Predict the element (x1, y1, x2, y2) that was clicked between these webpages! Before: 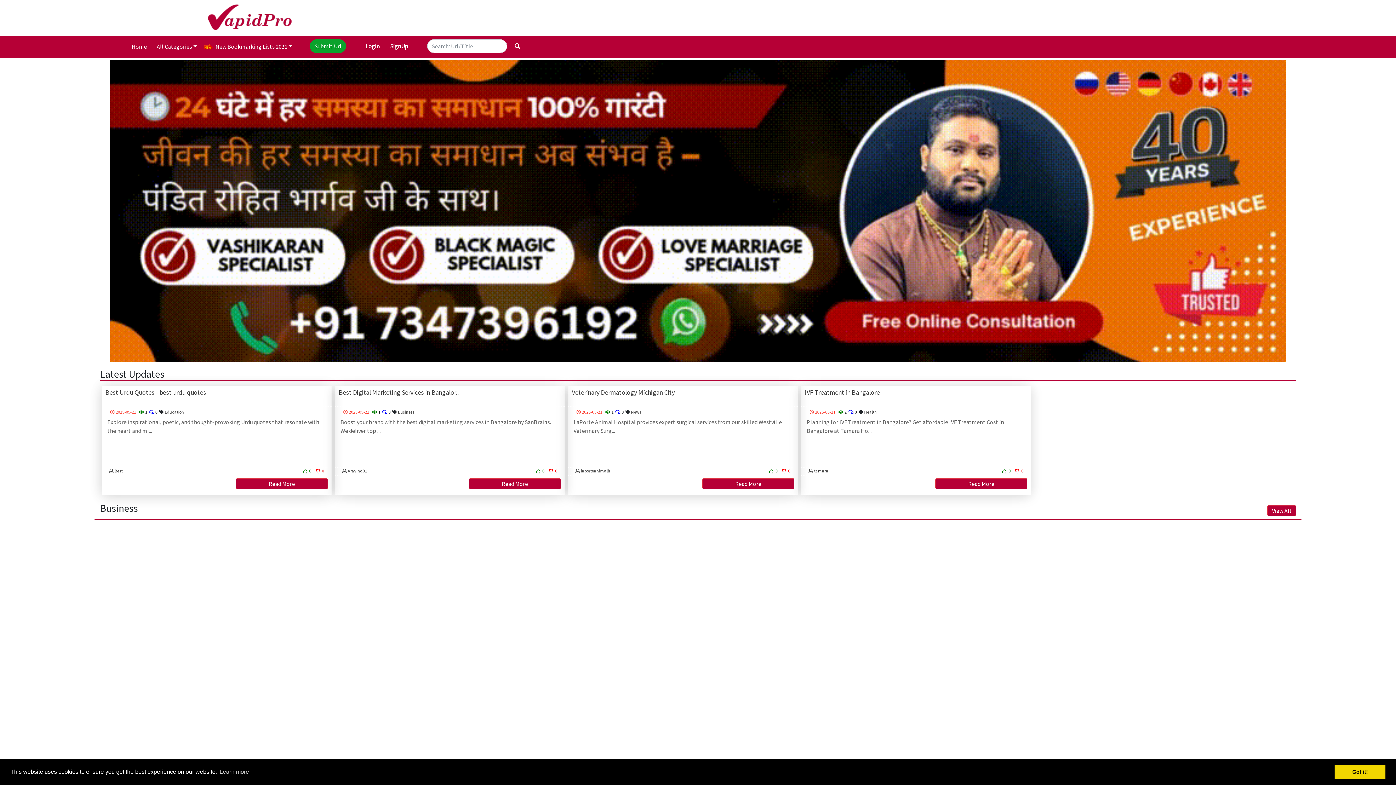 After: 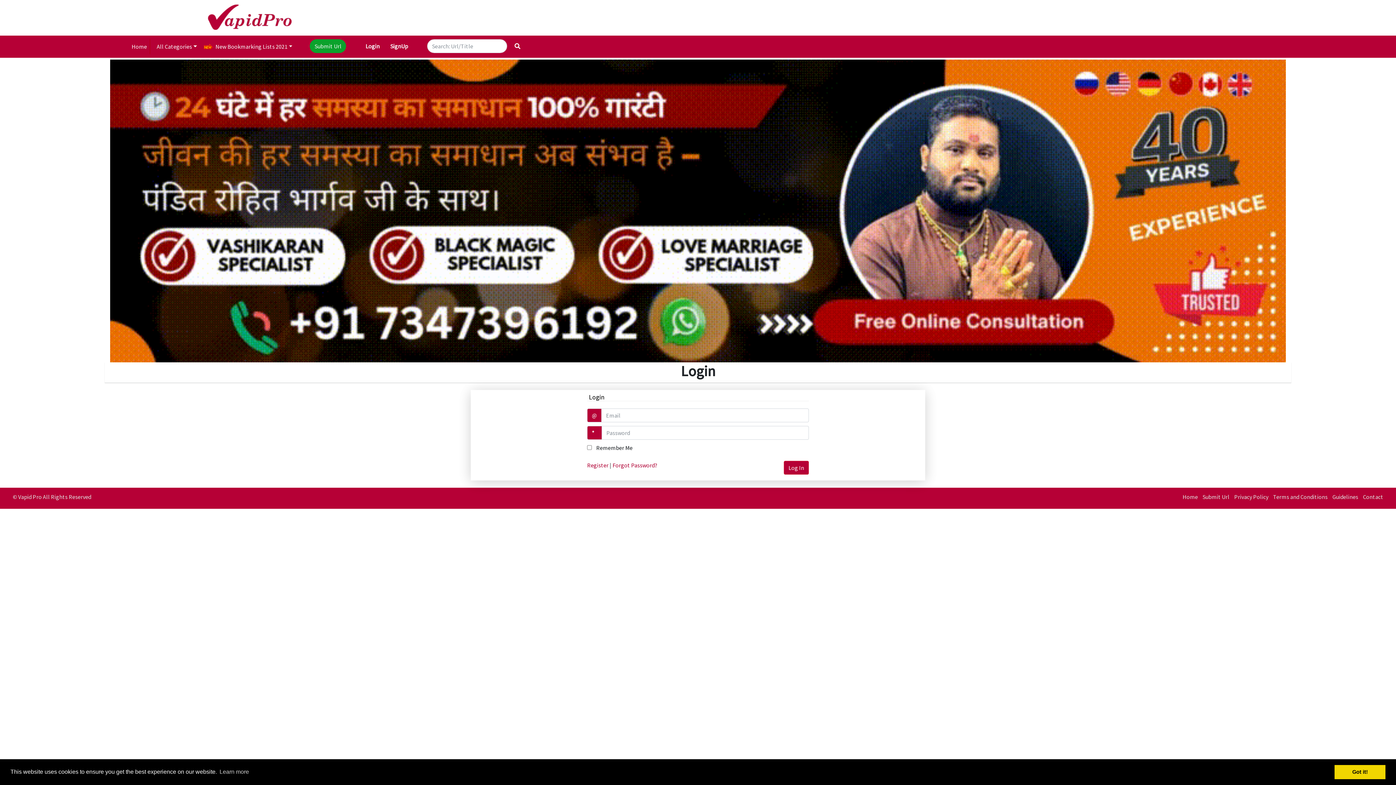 Action: label: Login bbox: (360, 39, 384, 53)